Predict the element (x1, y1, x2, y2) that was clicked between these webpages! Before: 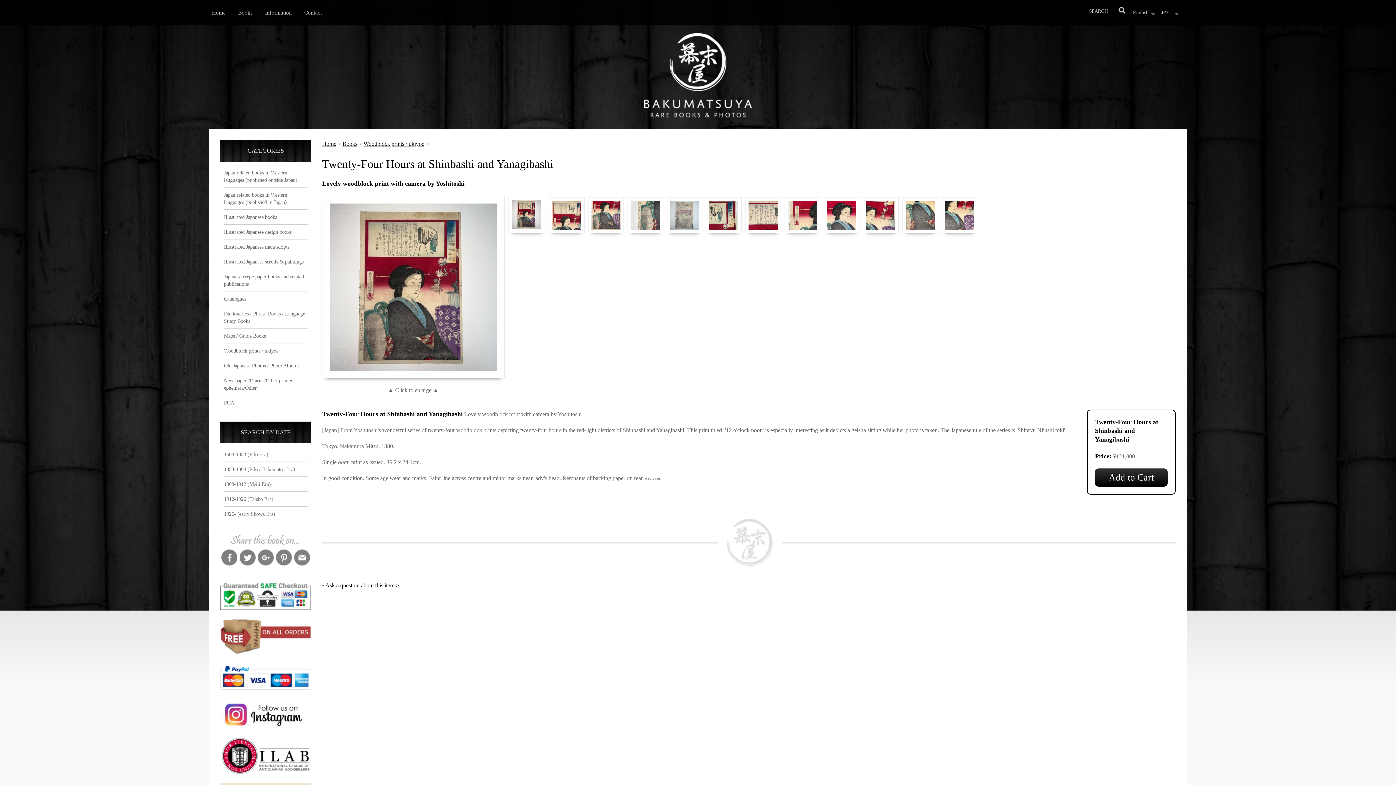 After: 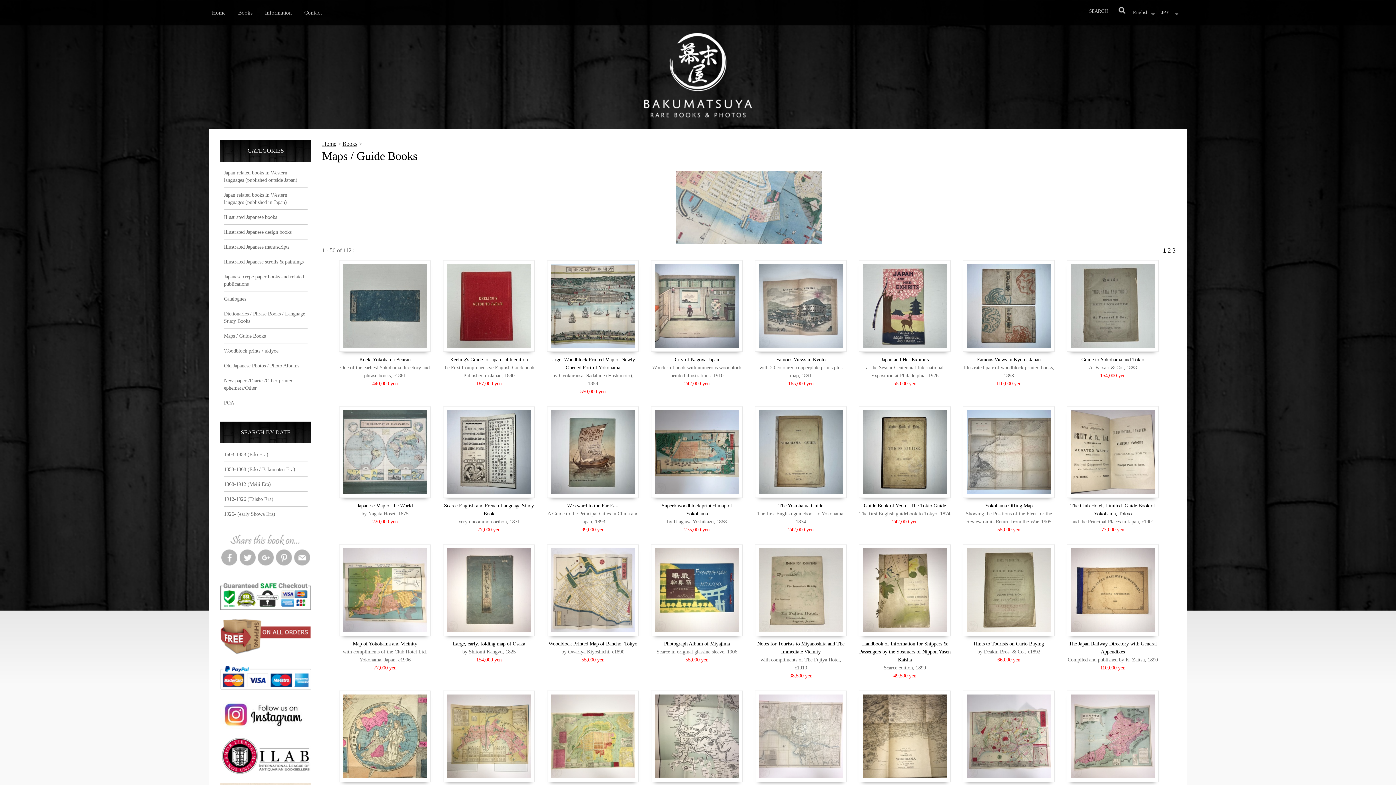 Action: label: Maps / Guide Books bbox: (224, 328, 307, 343)